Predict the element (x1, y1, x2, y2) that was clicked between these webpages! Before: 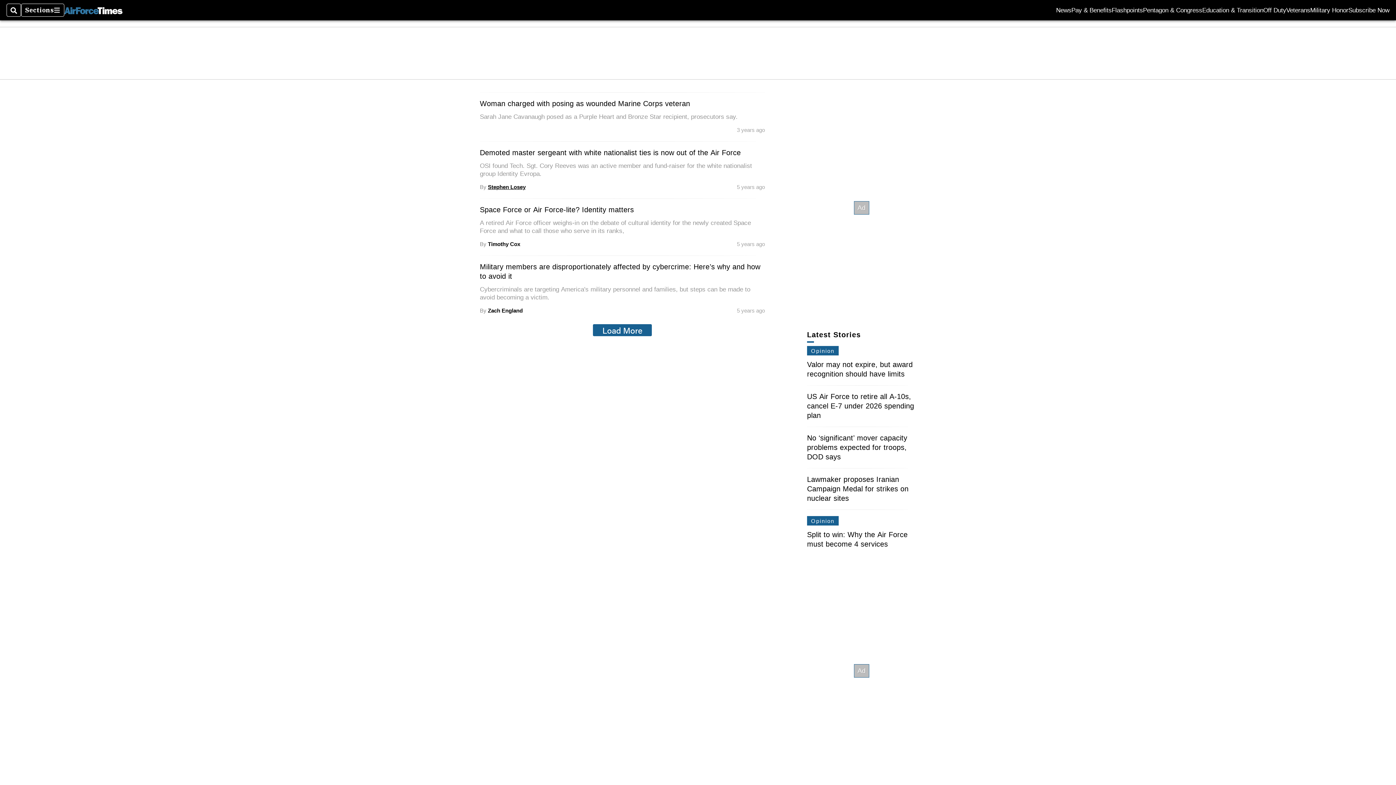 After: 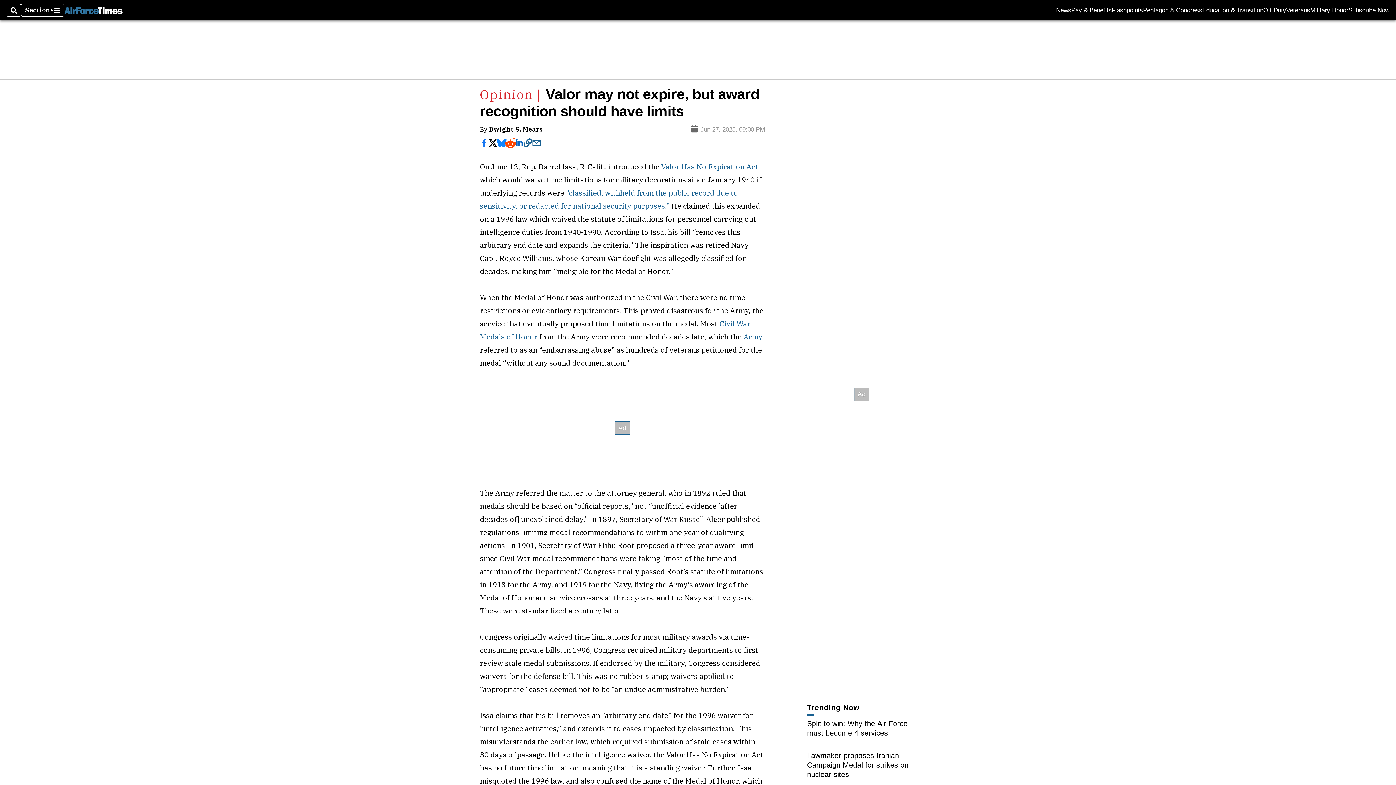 Action: label: Valor may not expire, but award recognition should have limits bbox: (807, 360, 913, 378)